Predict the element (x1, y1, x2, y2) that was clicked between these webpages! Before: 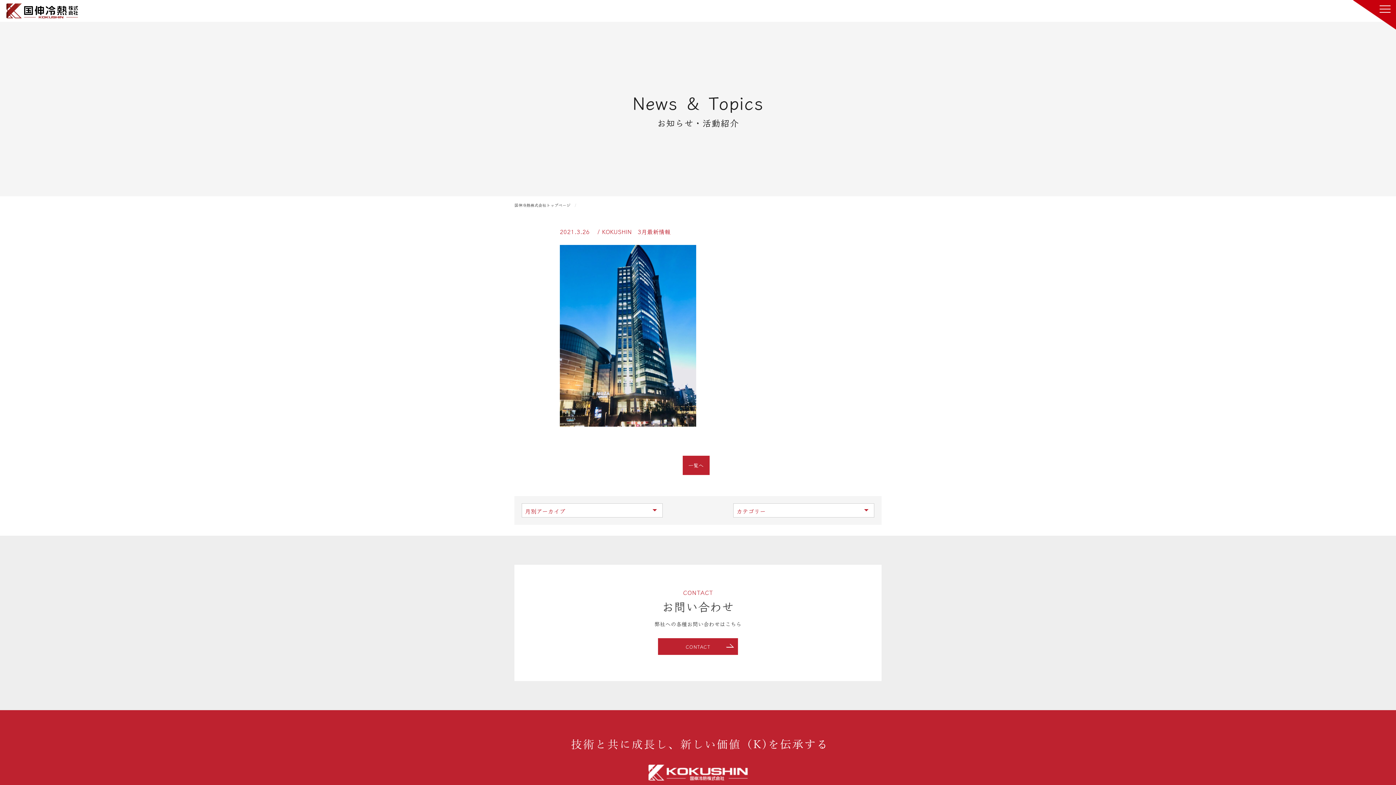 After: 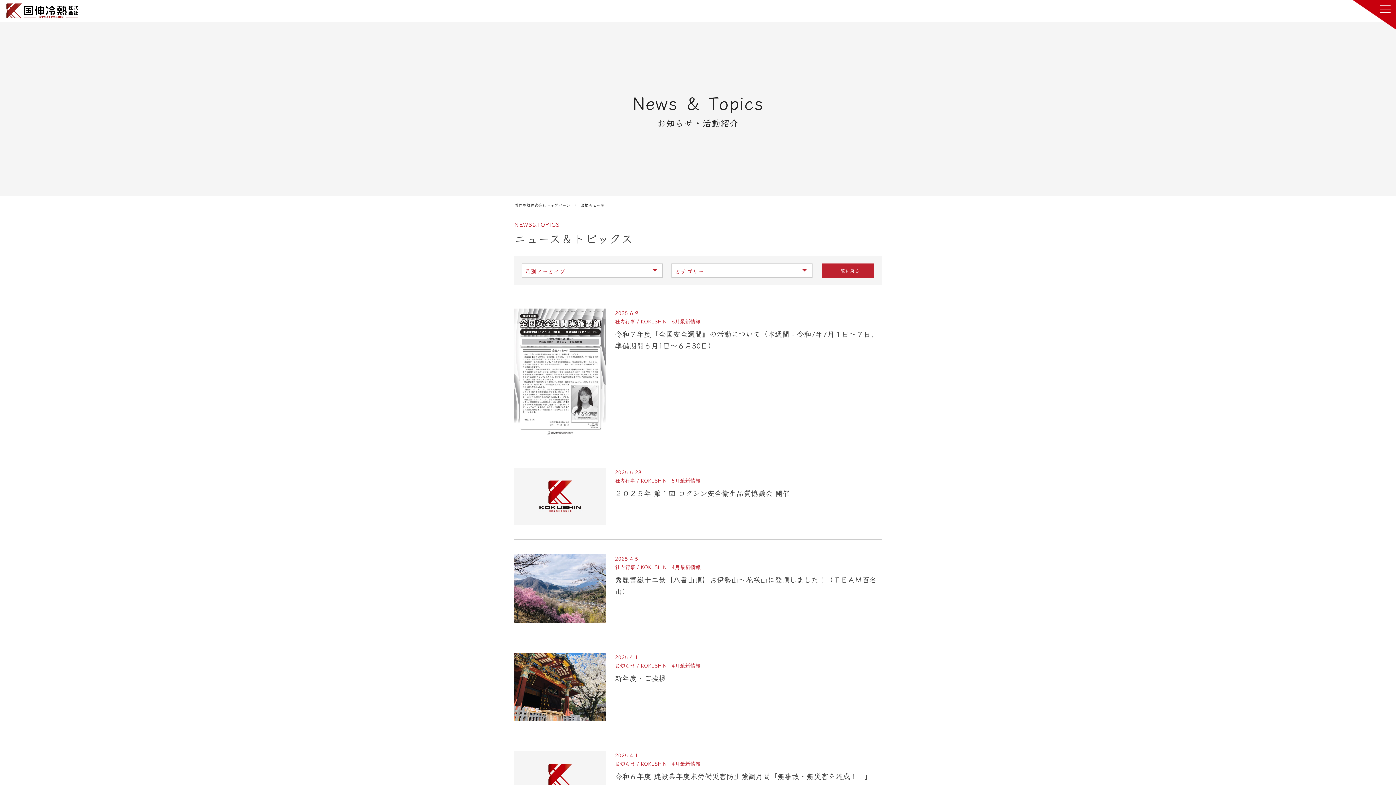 Action: bbox: (682, 456, 709, 475) label: 一覧へ